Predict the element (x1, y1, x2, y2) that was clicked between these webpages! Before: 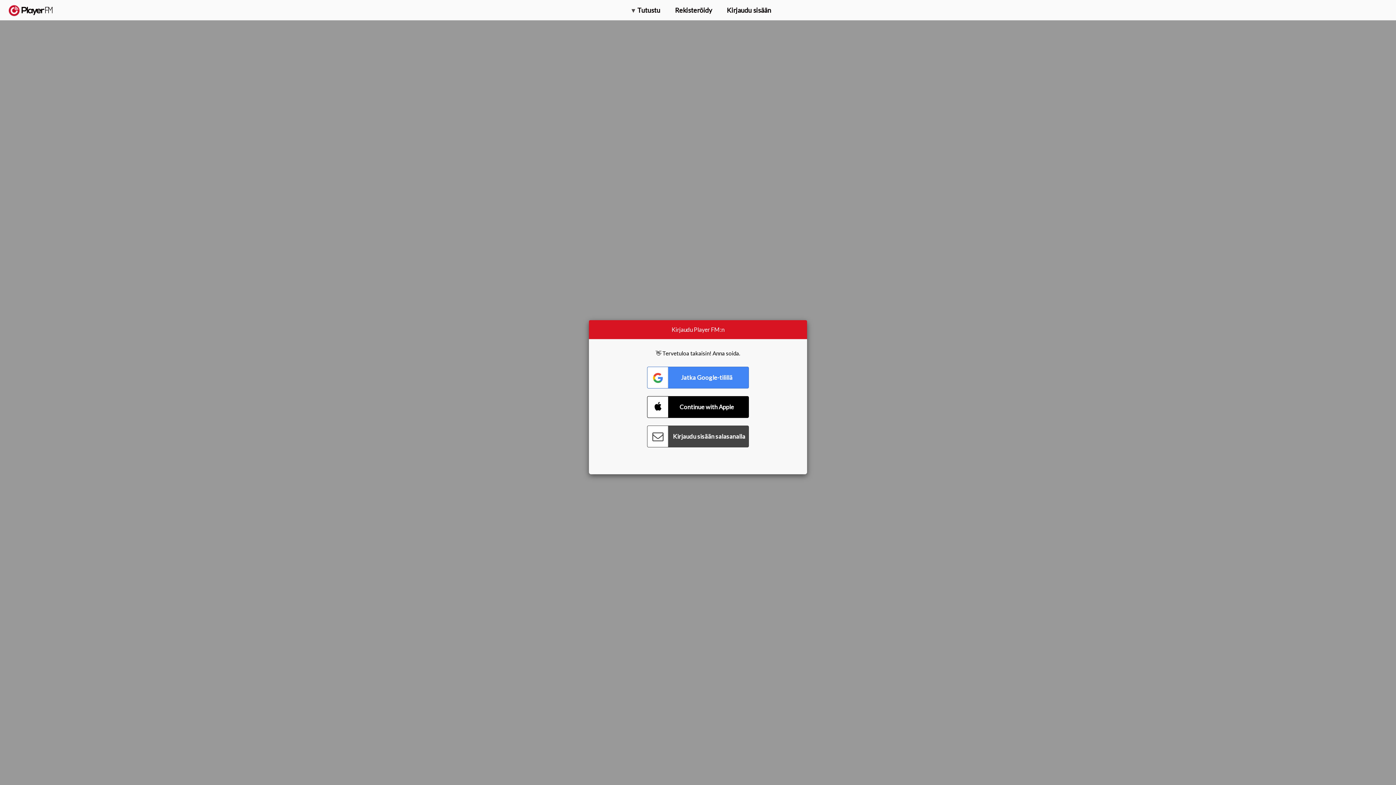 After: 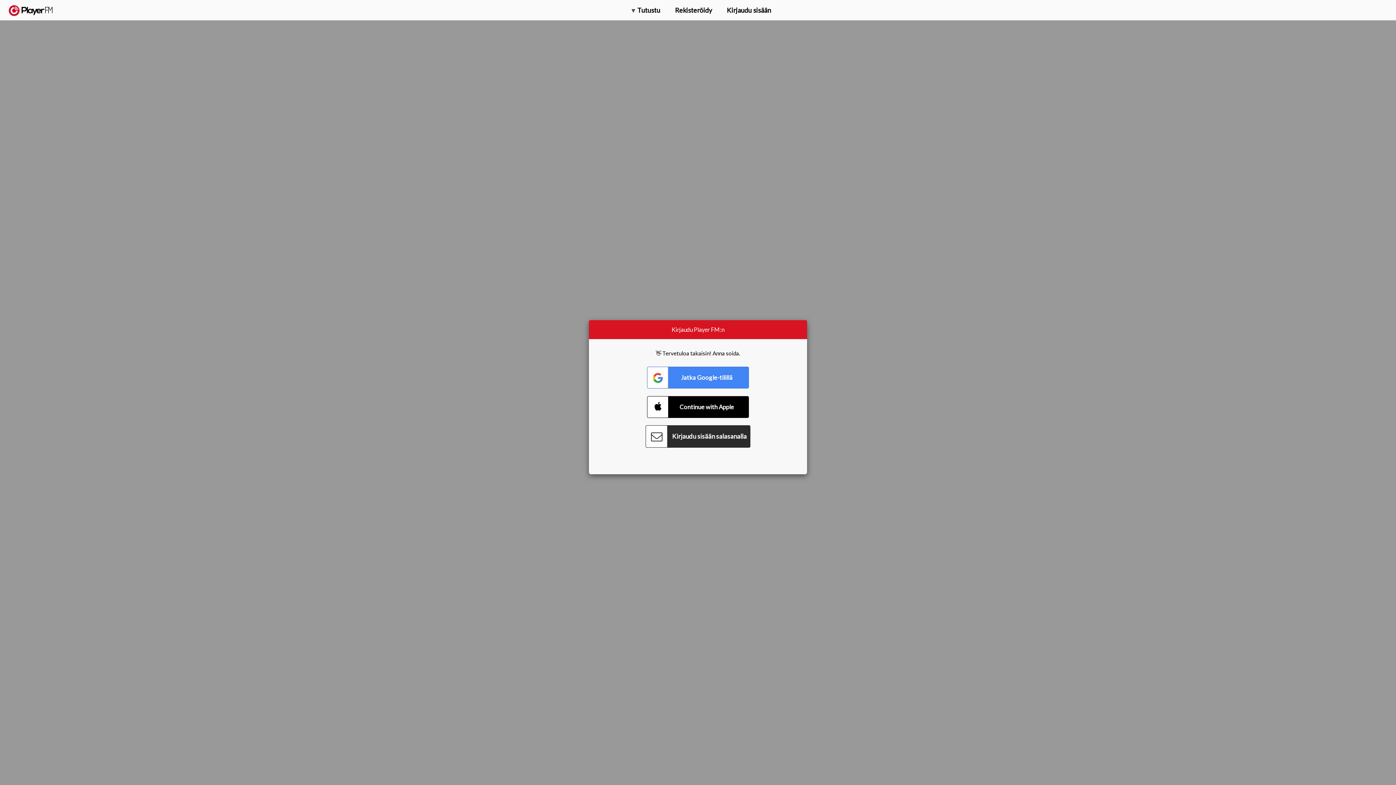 Action: label: Connect with Password bbox: (647, 425, 749, 447)